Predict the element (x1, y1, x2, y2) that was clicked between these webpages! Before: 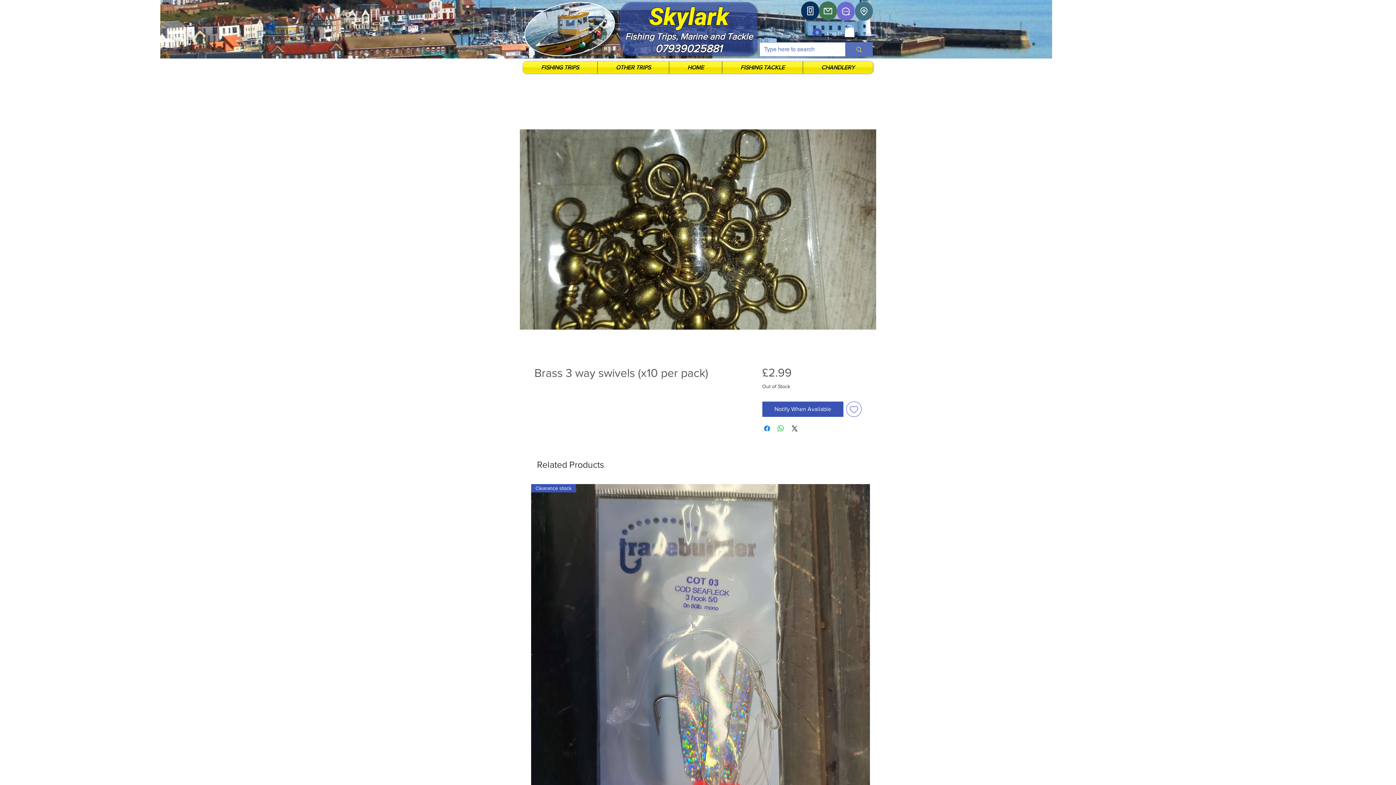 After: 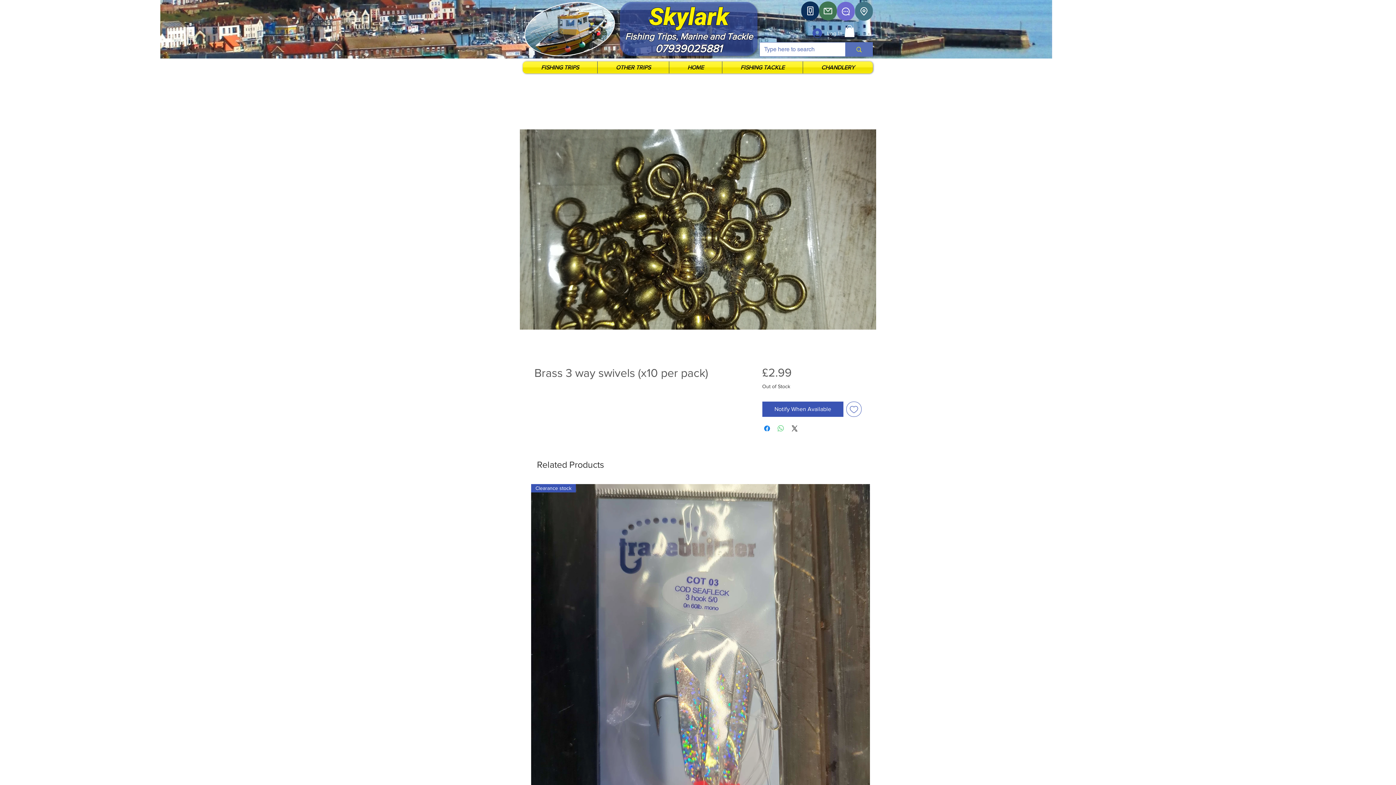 Action: label: Share on WhatsApp bbox: (776, 424, 785, 433)